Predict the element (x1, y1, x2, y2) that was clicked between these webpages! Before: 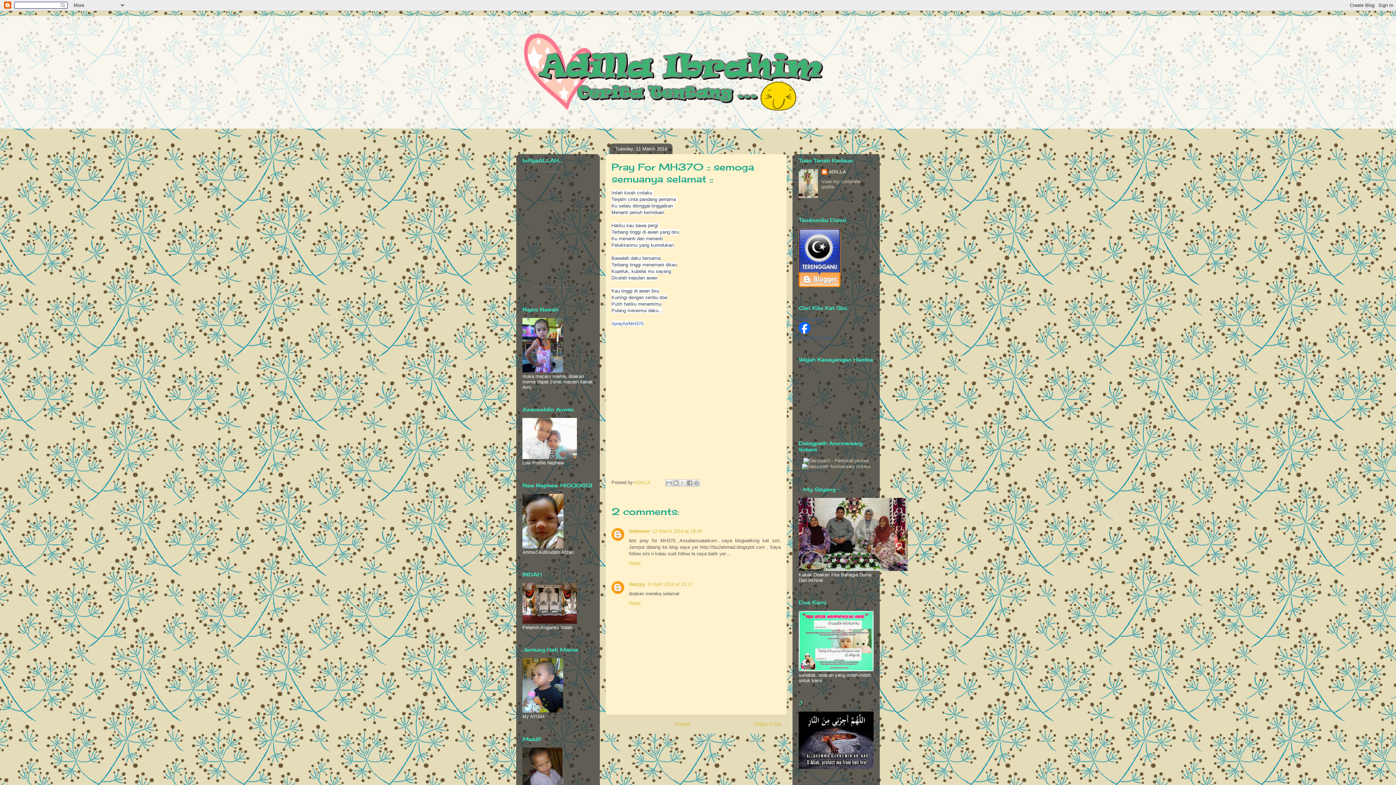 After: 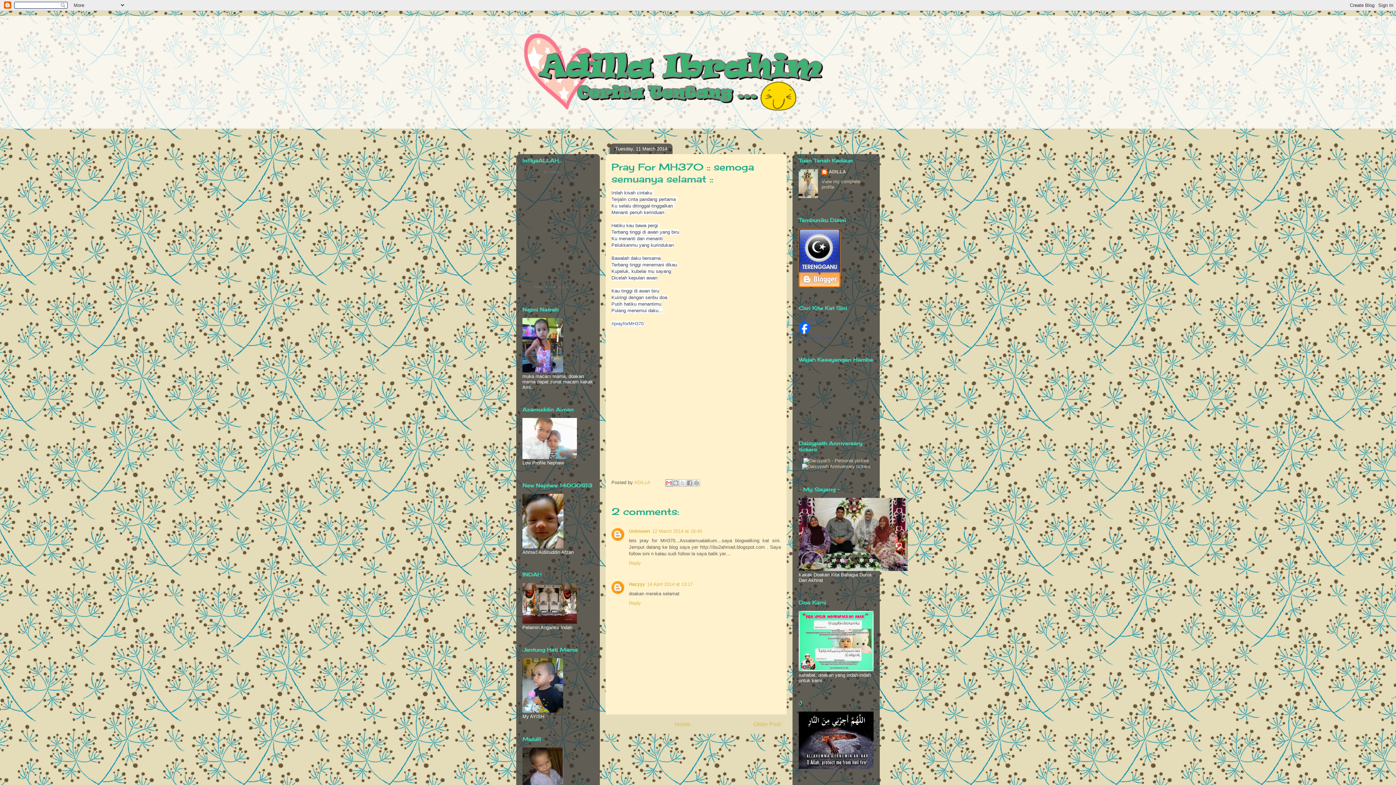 Action: bbox: (665, 479, 672, 486) label: Email This